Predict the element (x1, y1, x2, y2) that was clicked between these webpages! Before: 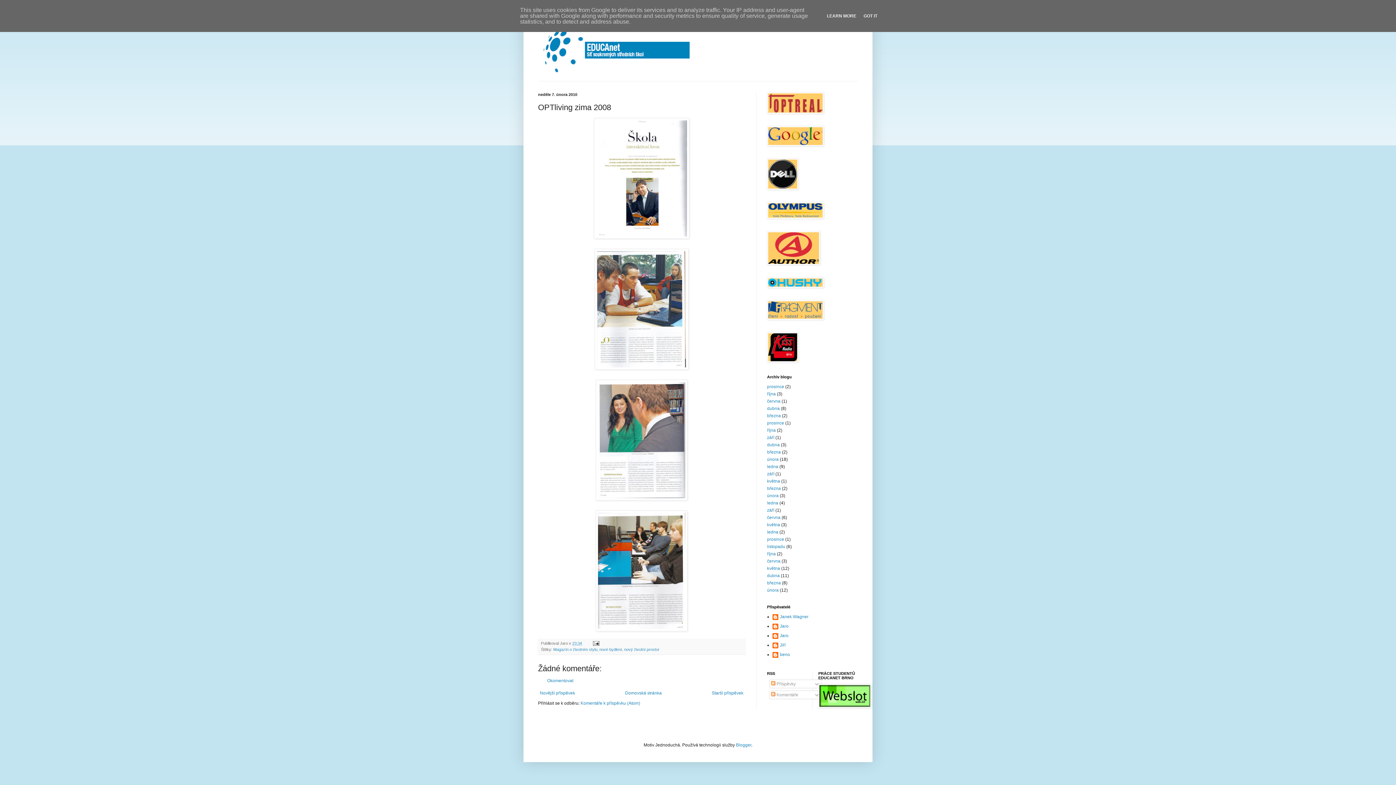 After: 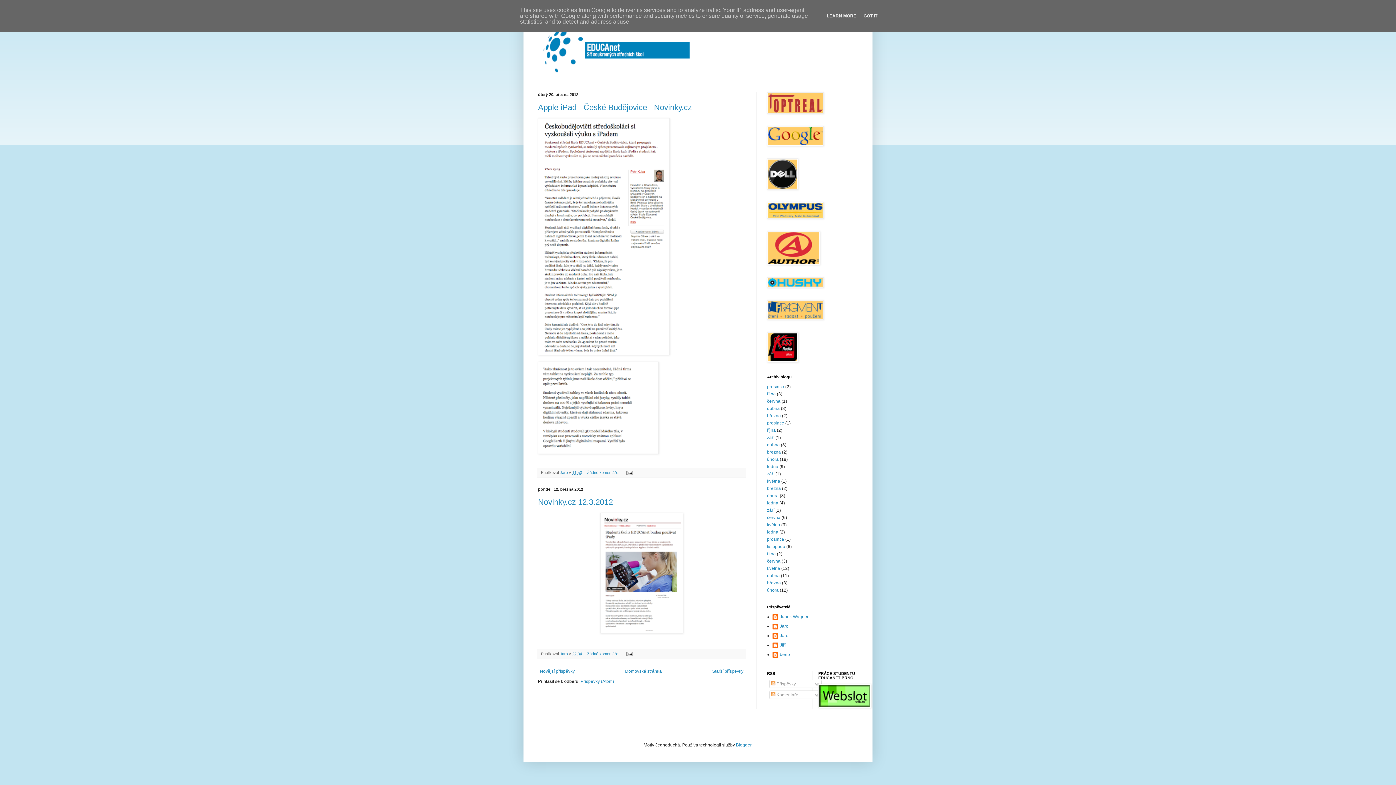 Action: label: března bbox: (767, 413, 781, 418)